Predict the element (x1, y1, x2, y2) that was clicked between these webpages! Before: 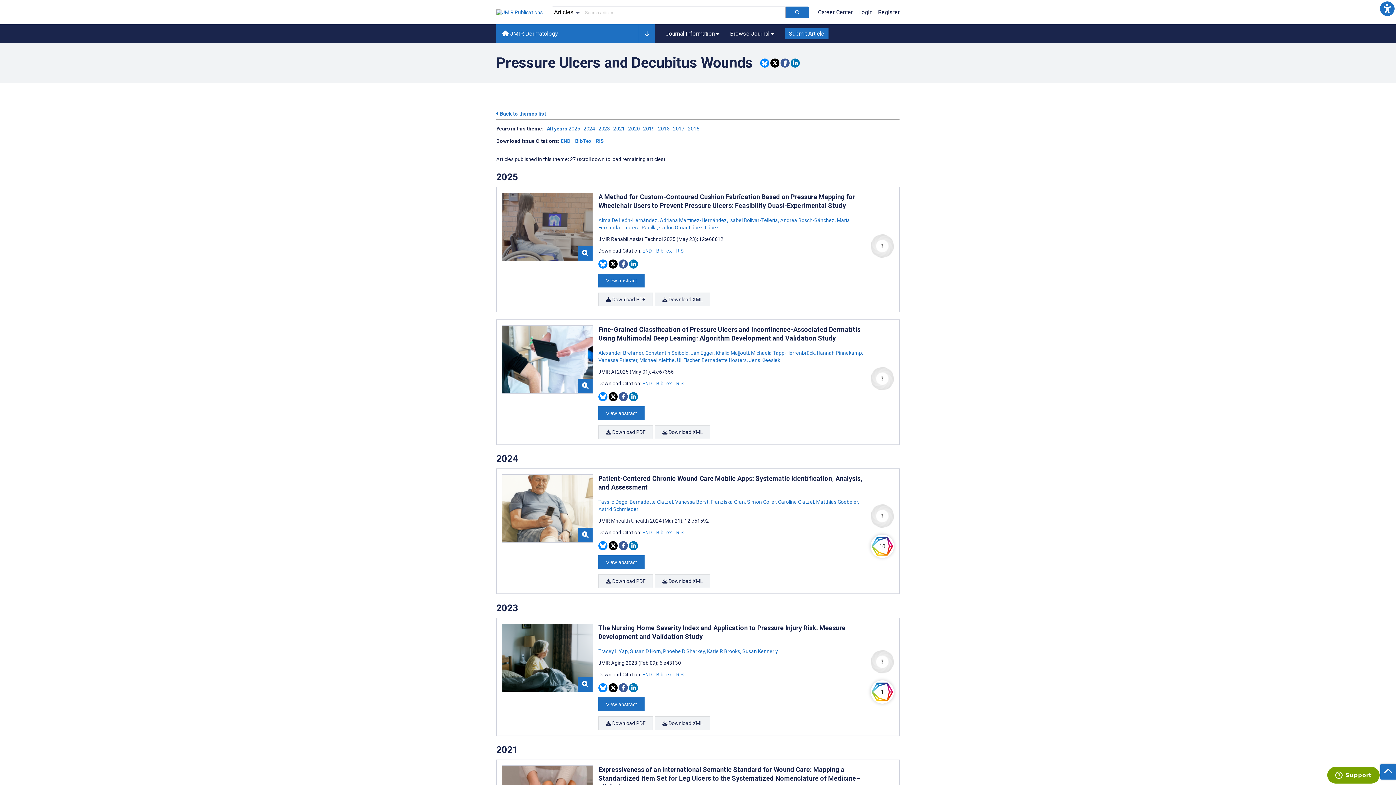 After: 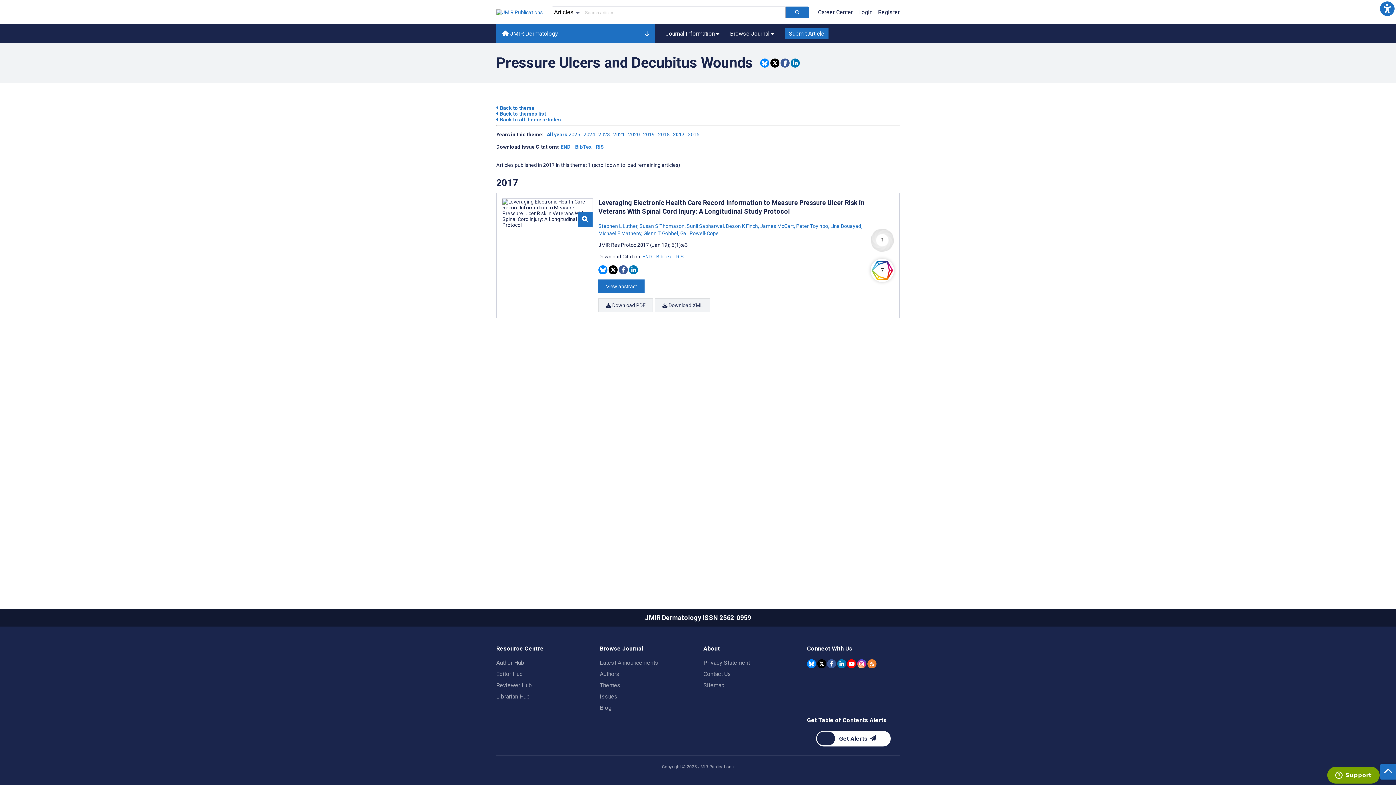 Action: label: 'Link to ' + year + ' theme' bbox: (673, 125, 688, 131)